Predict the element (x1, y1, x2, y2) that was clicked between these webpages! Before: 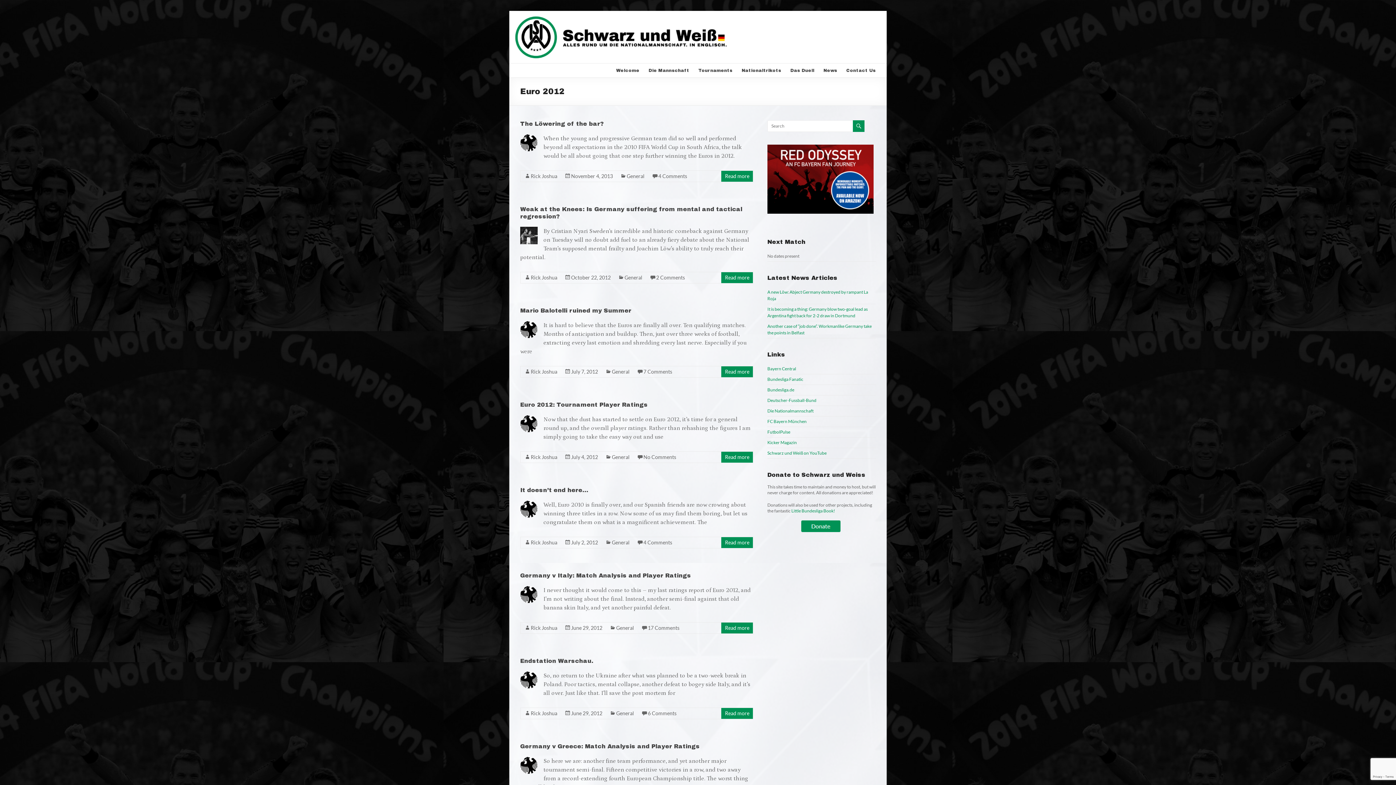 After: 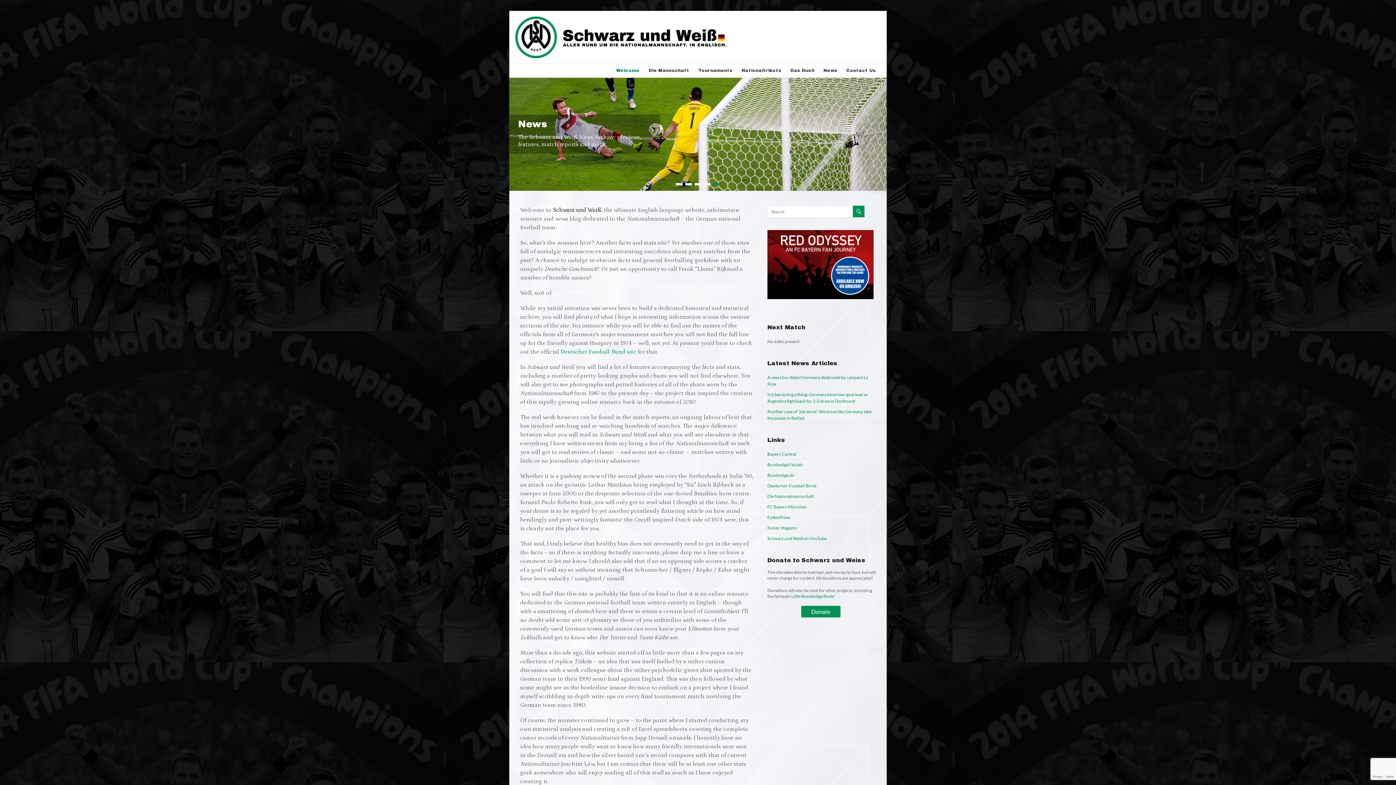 Action: bbox: (616, 66, 639, 74) label: Welcome